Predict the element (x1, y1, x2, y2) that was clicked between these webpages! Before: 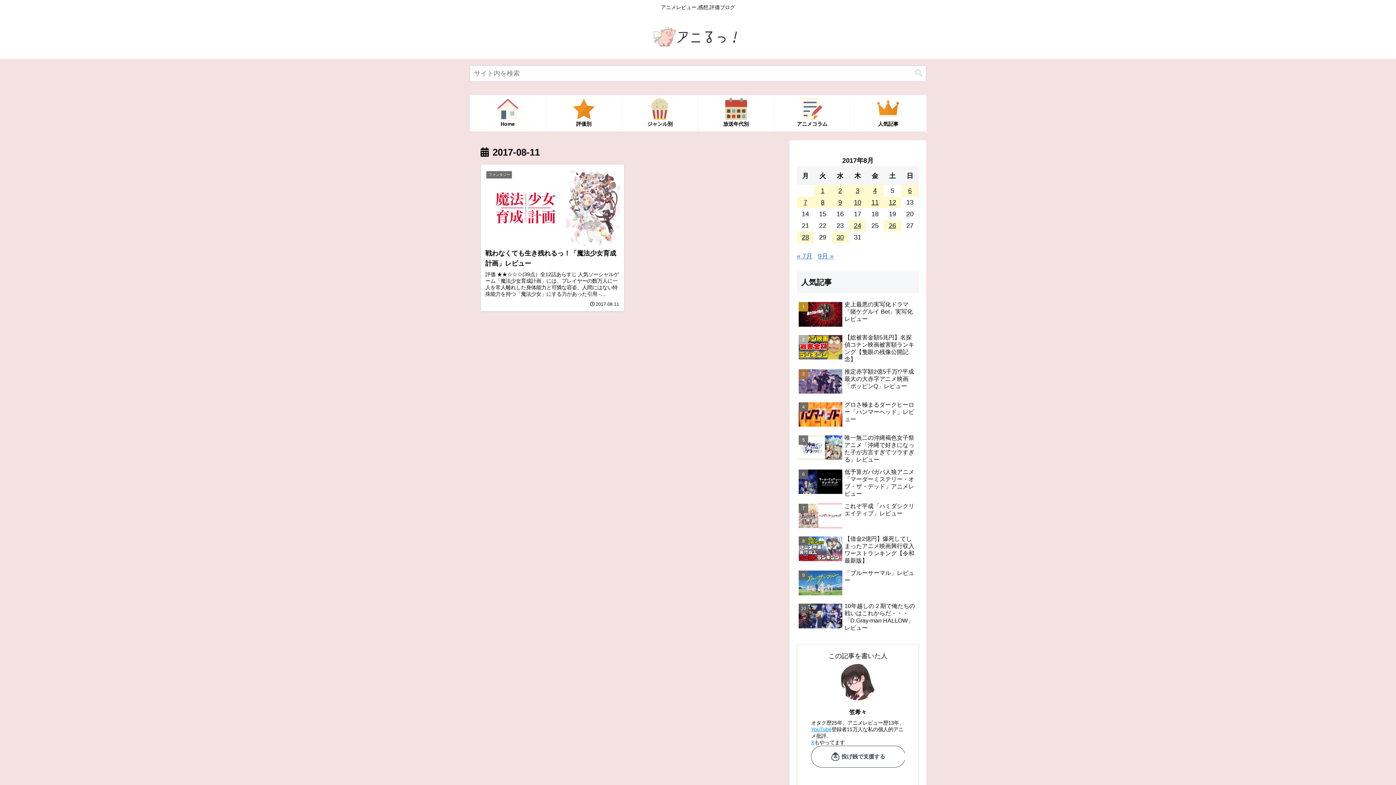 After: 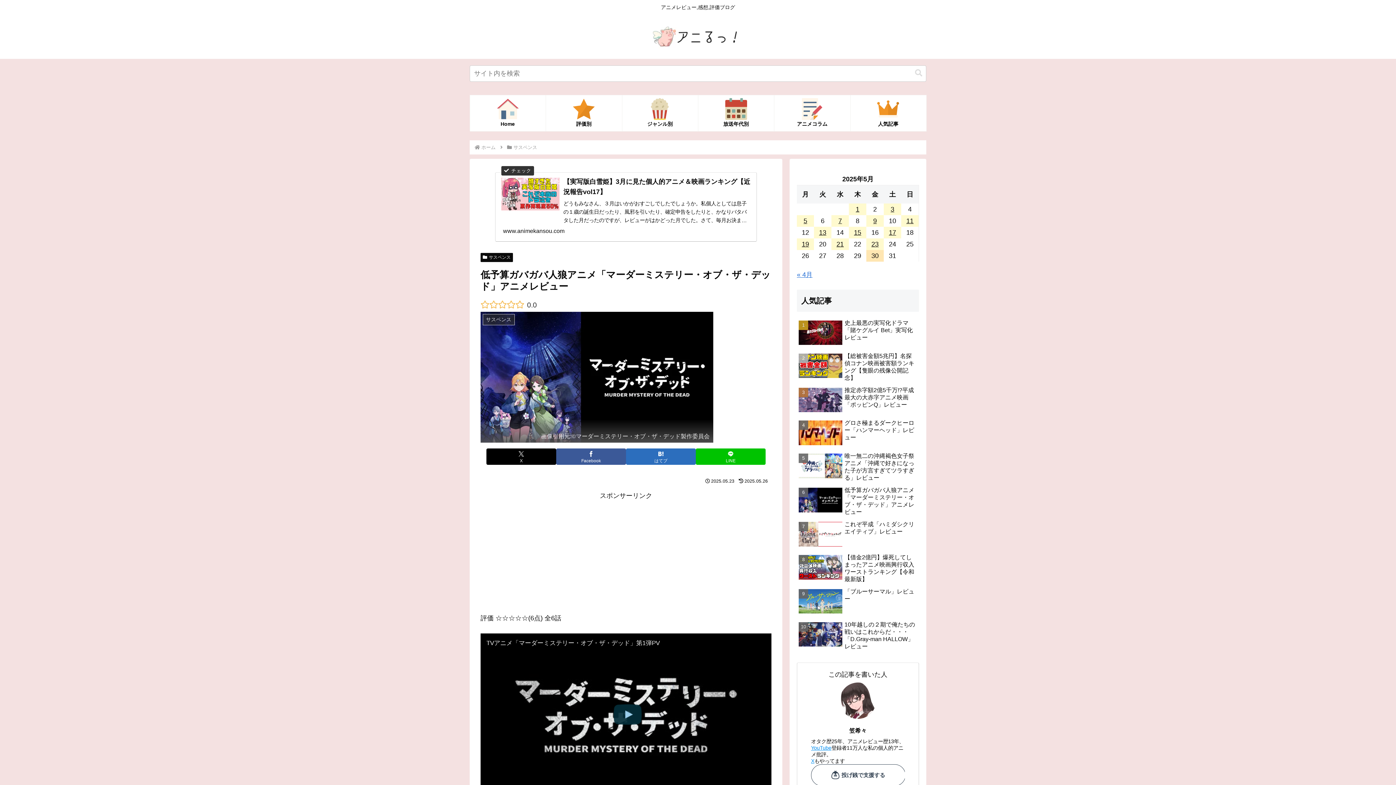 Action: label: 低予算ガバガバ人狼アニメ「マーダーミステリー・オブ・ザ・デッド」アニメレビュー bbox: (797, 466, 919, 499)